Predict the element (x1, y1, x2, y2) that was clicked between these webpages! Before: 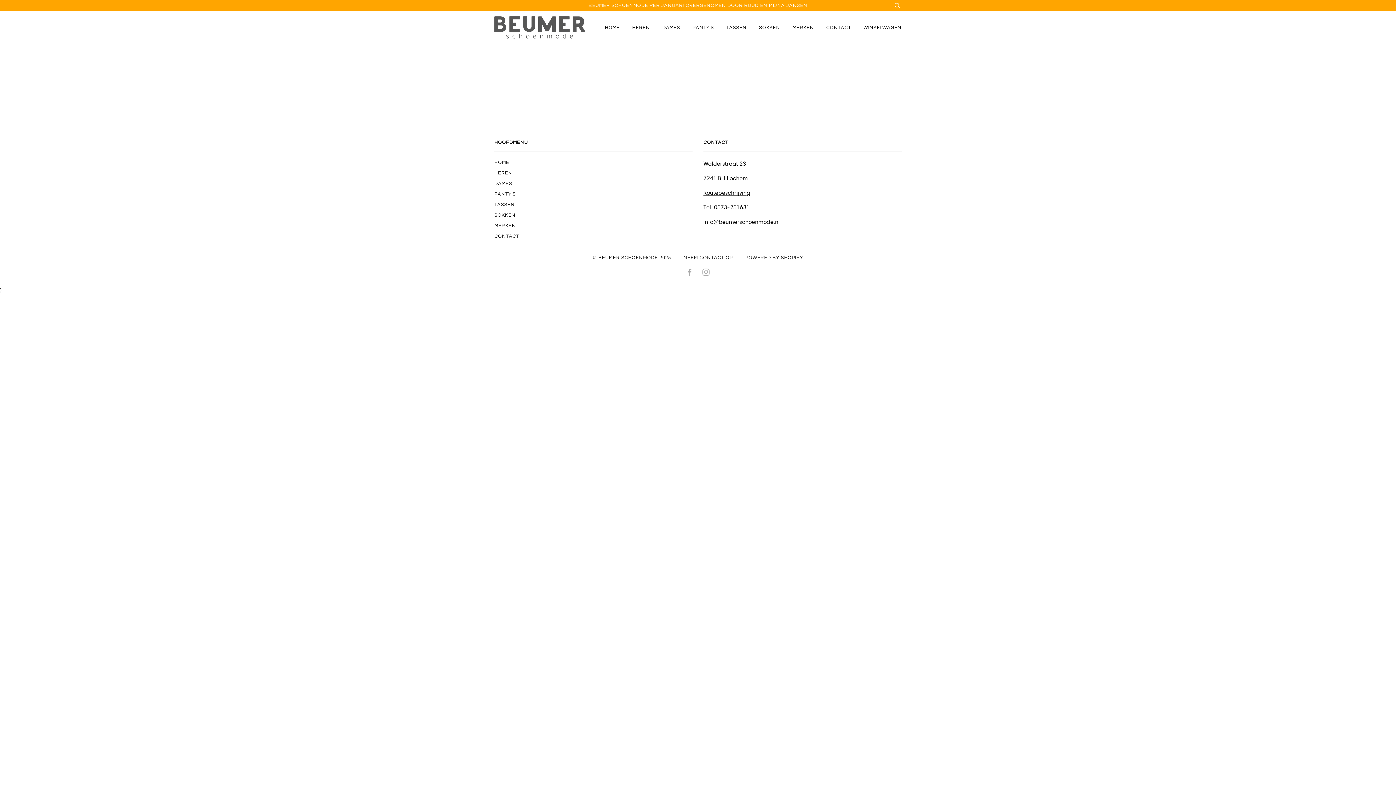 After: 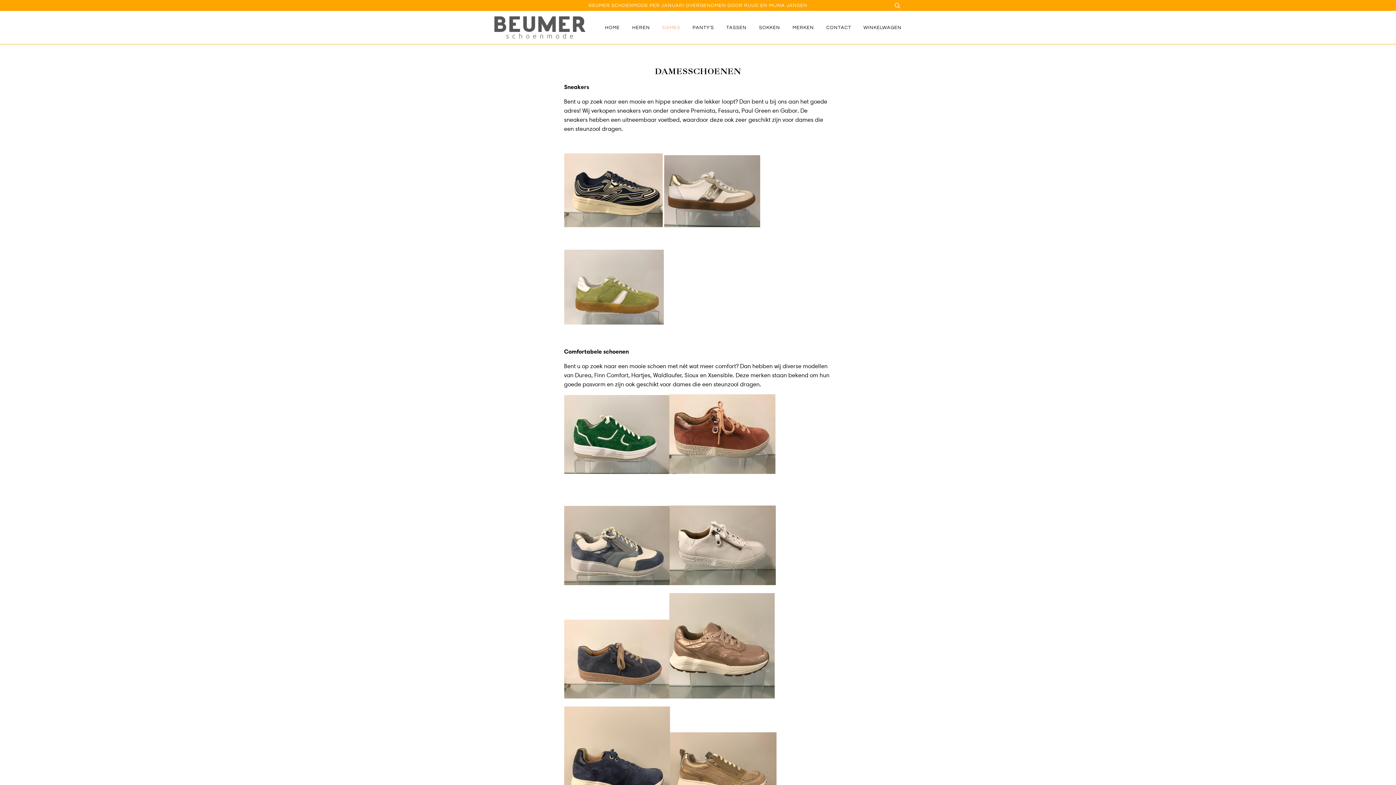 Action: label: DAMES bbox: (494, 181, 512, 186)